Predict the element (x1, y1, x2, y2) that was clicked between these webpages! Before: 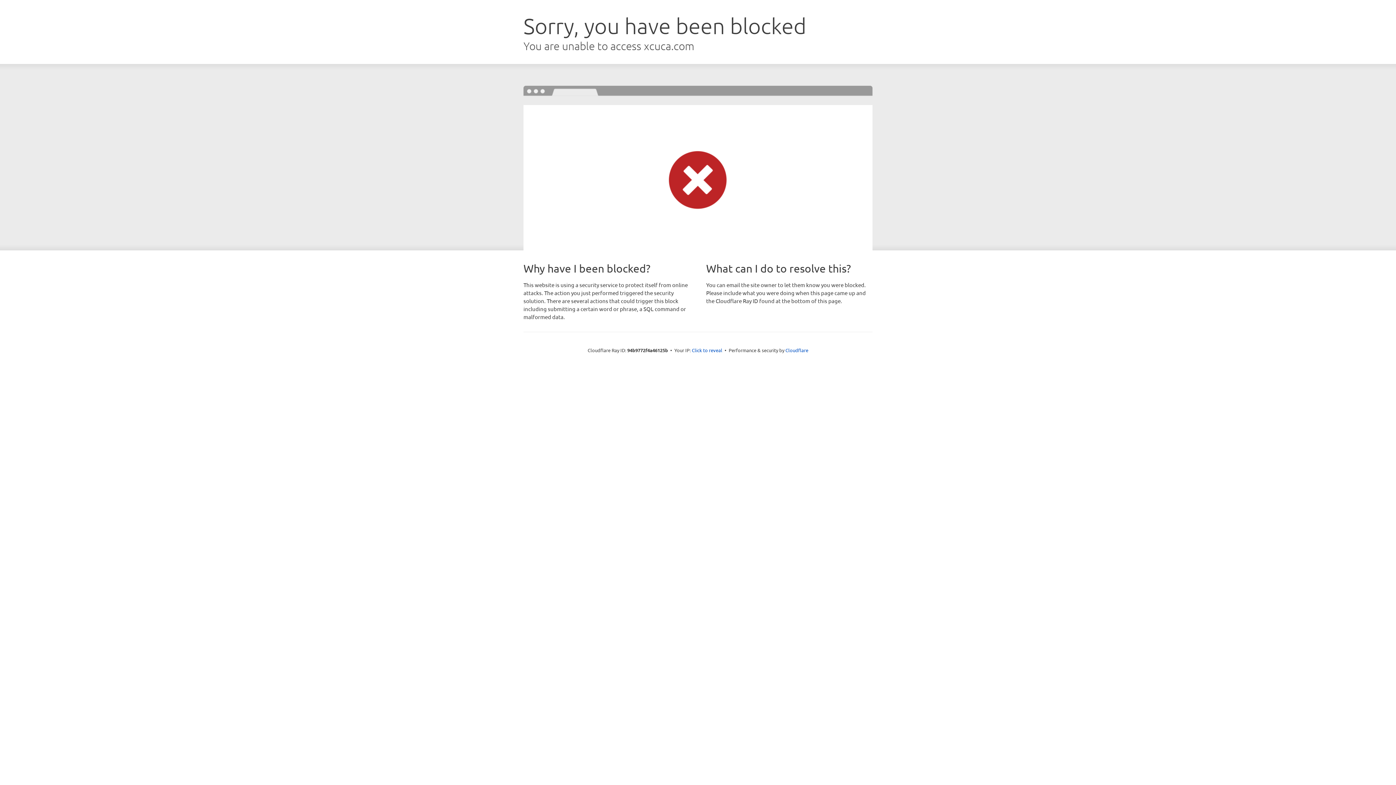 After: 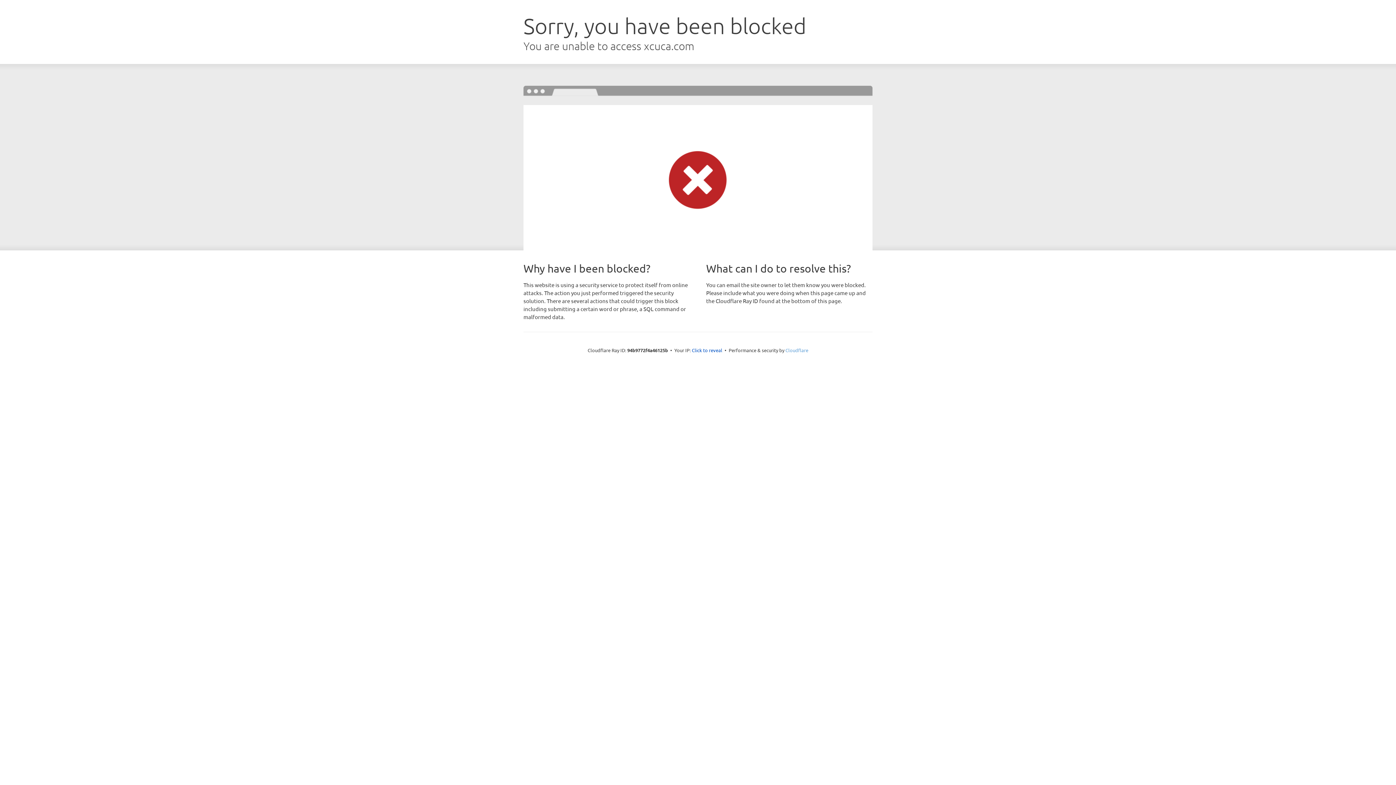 Action: bbox: (785, 347, 808, 353) label: Cloudflare